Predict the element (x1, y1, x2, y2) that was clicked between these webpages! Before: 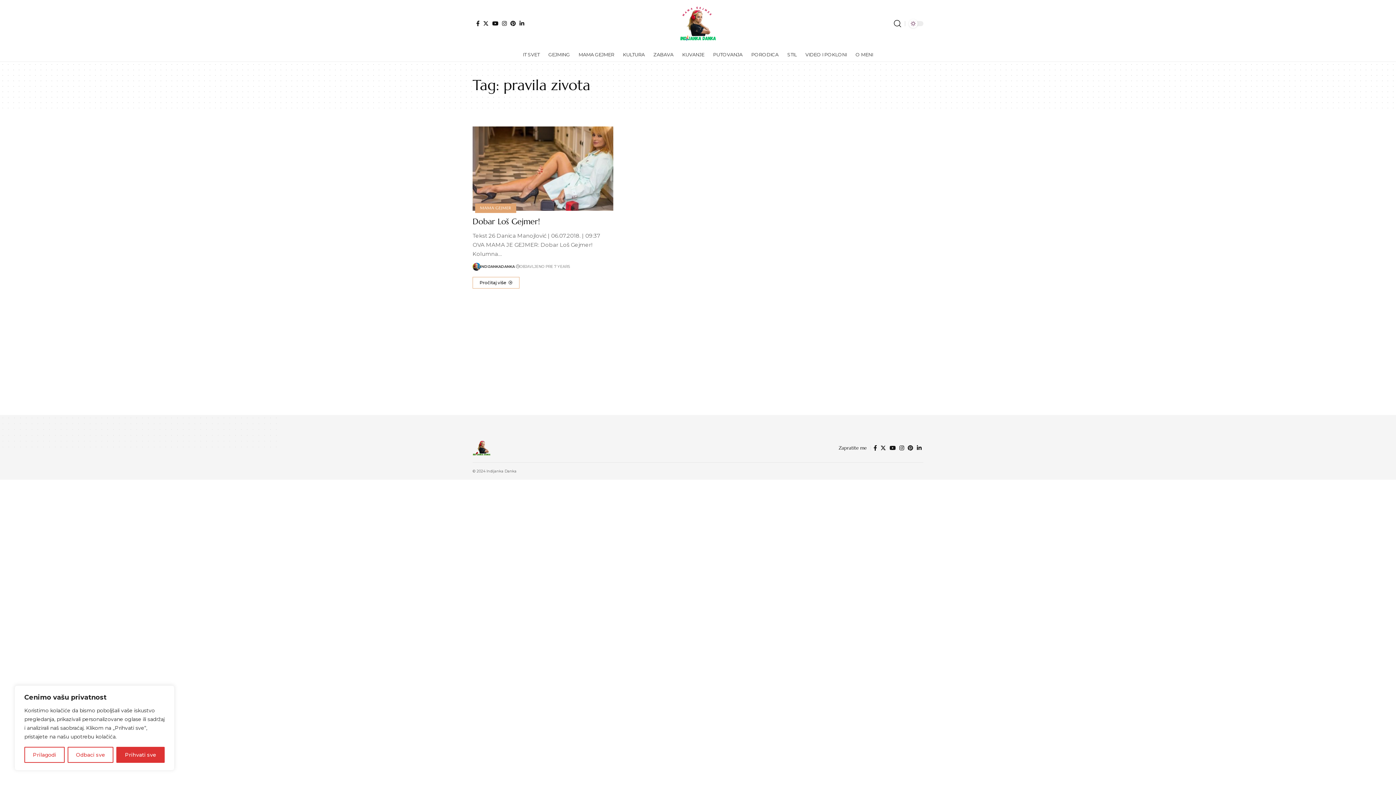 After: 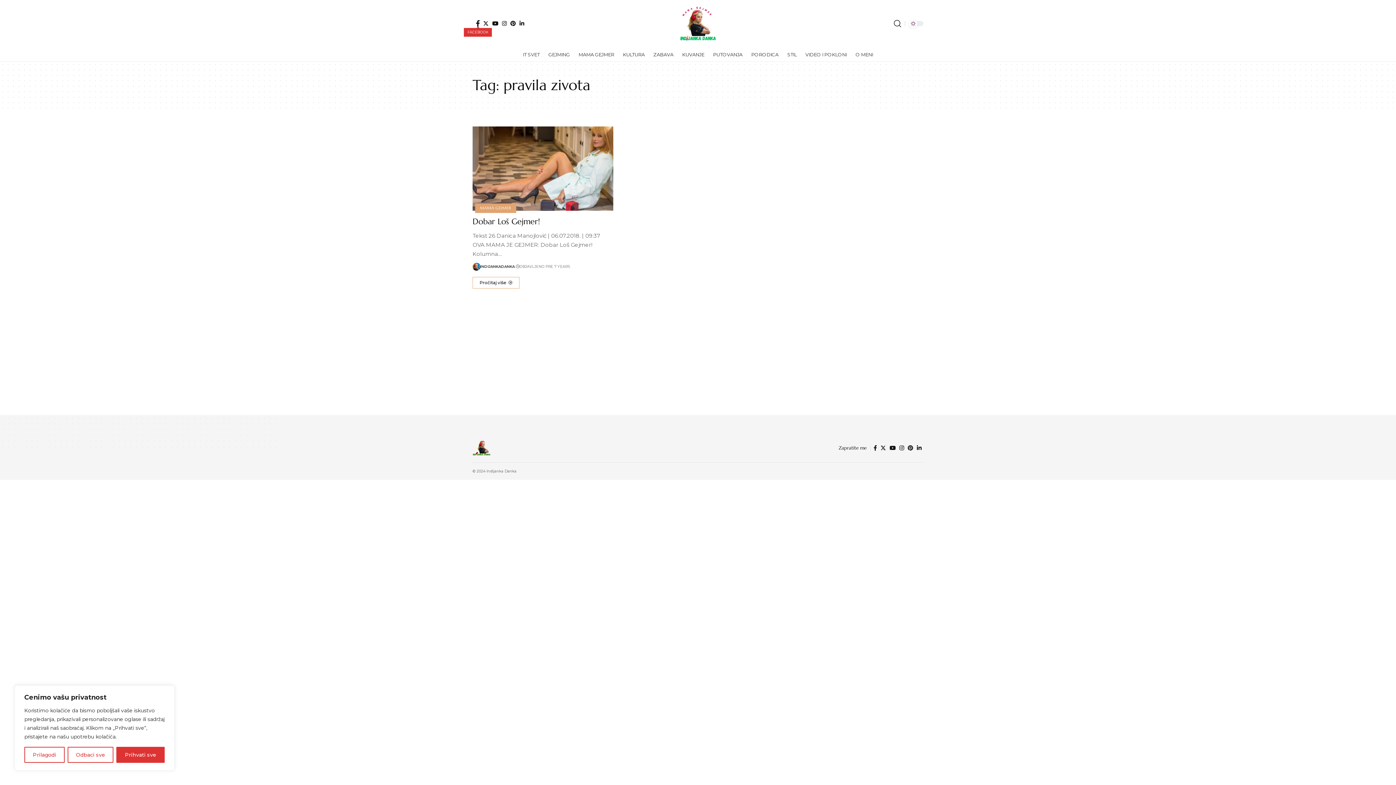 Action: label: Facebook bbox: (474, 20, 481, 26)